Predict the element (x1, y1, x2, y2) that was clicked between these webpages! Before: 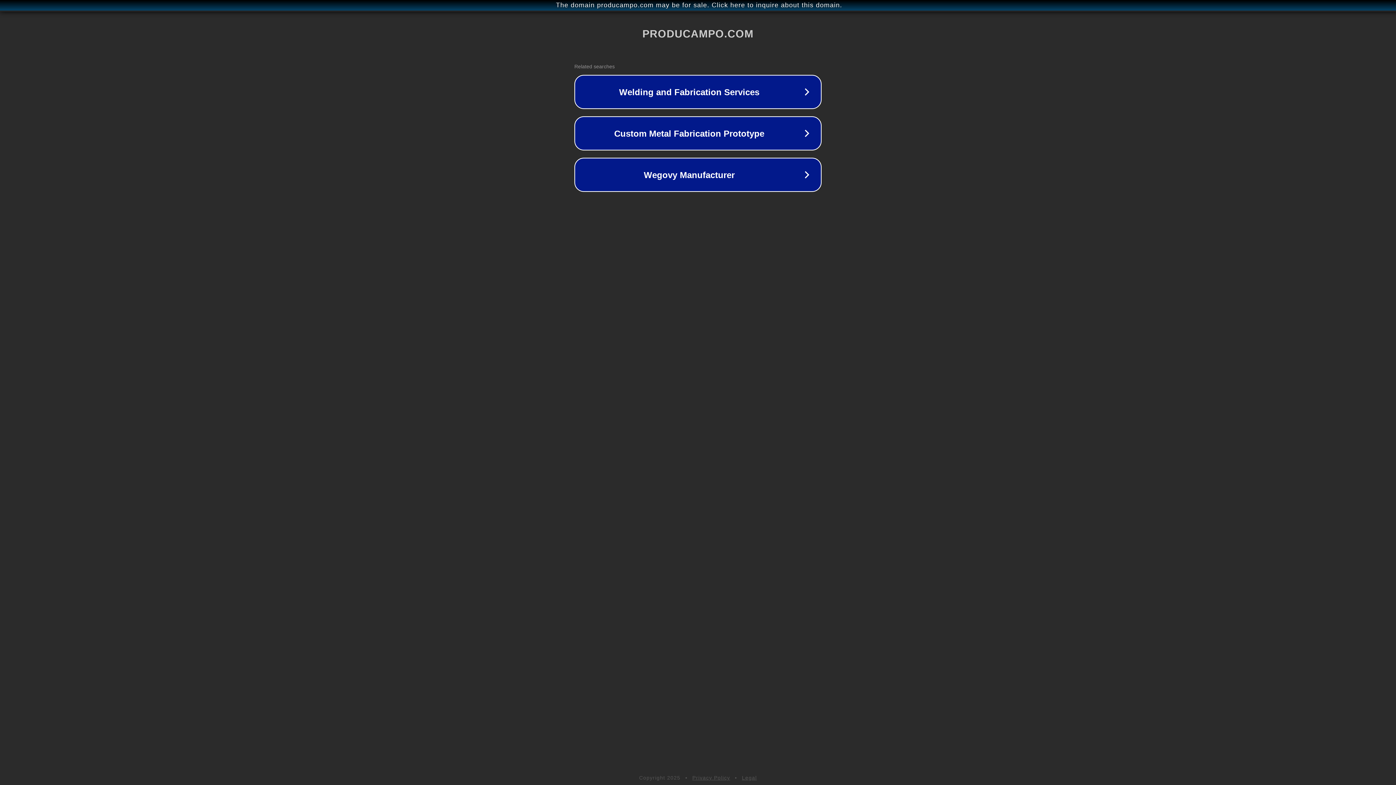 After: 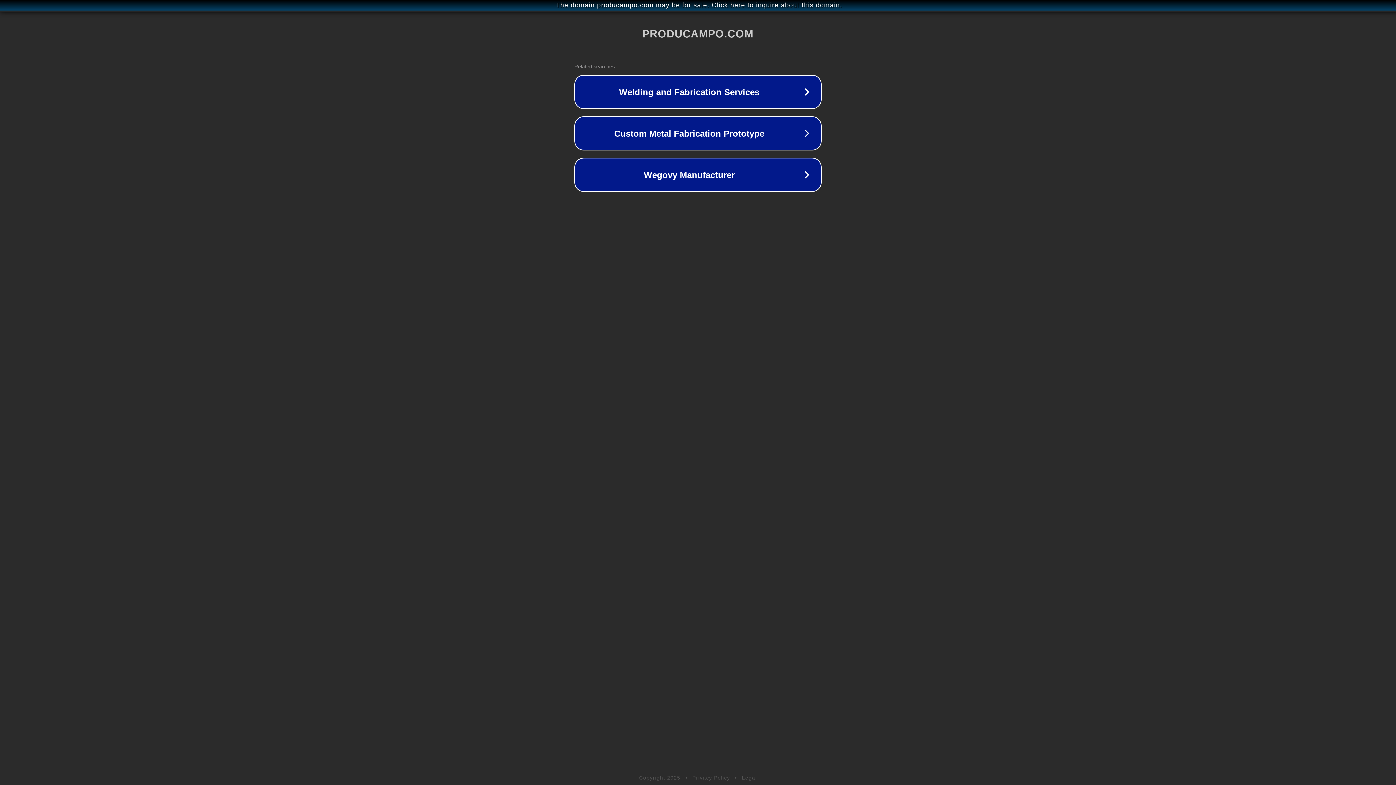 Action: label: Legal bbox: (742, 775, 757, 781)